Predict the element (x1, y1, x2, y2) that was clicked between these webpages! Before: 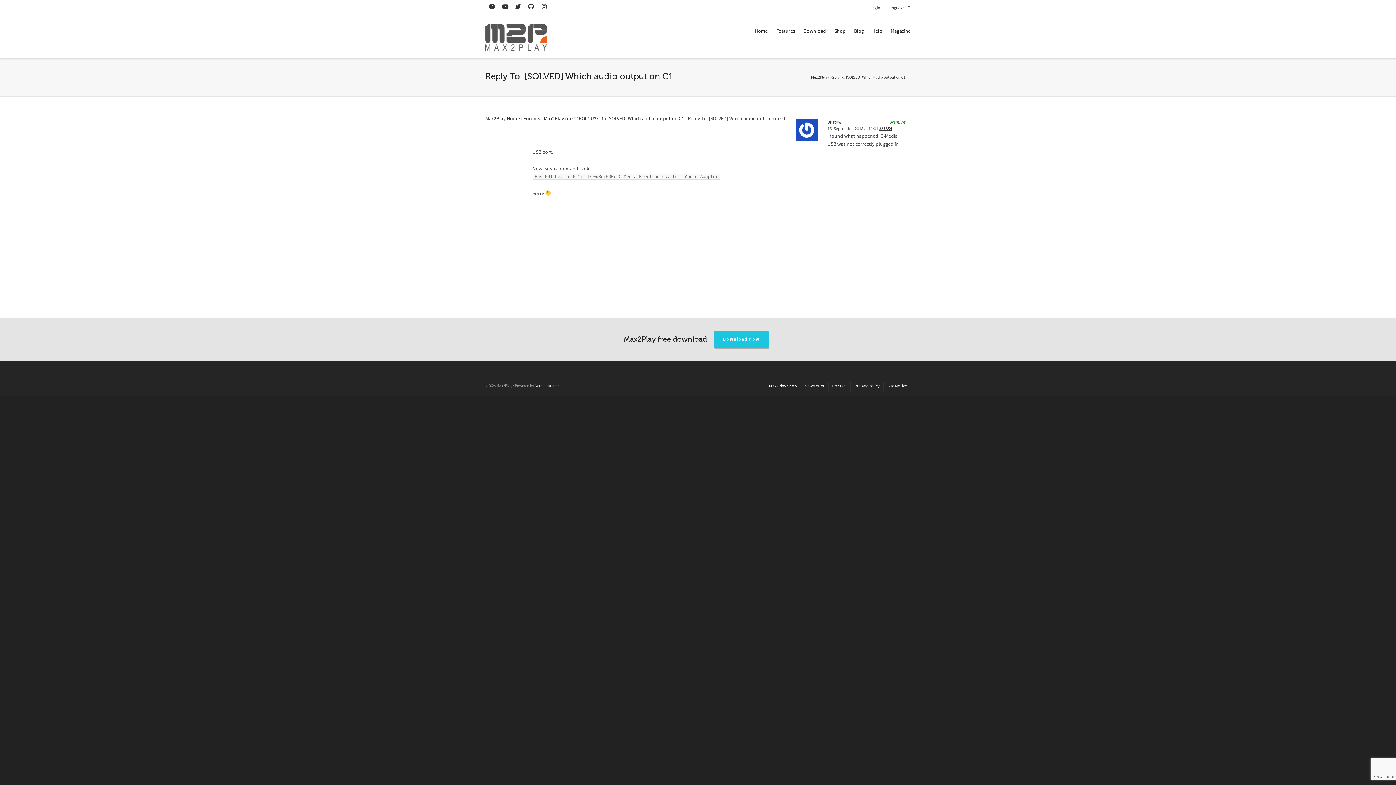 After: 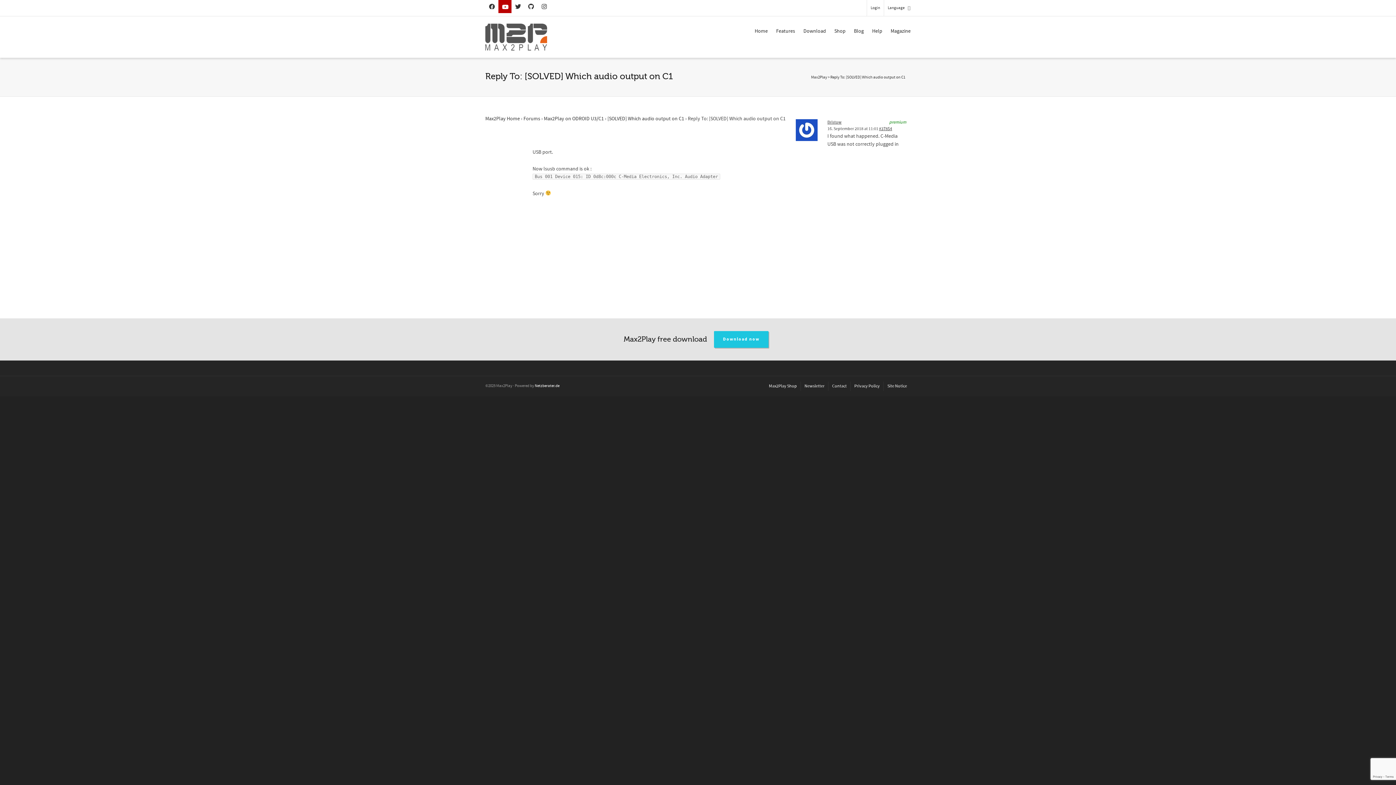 Action: bbox: (498, 0, 511, 13)